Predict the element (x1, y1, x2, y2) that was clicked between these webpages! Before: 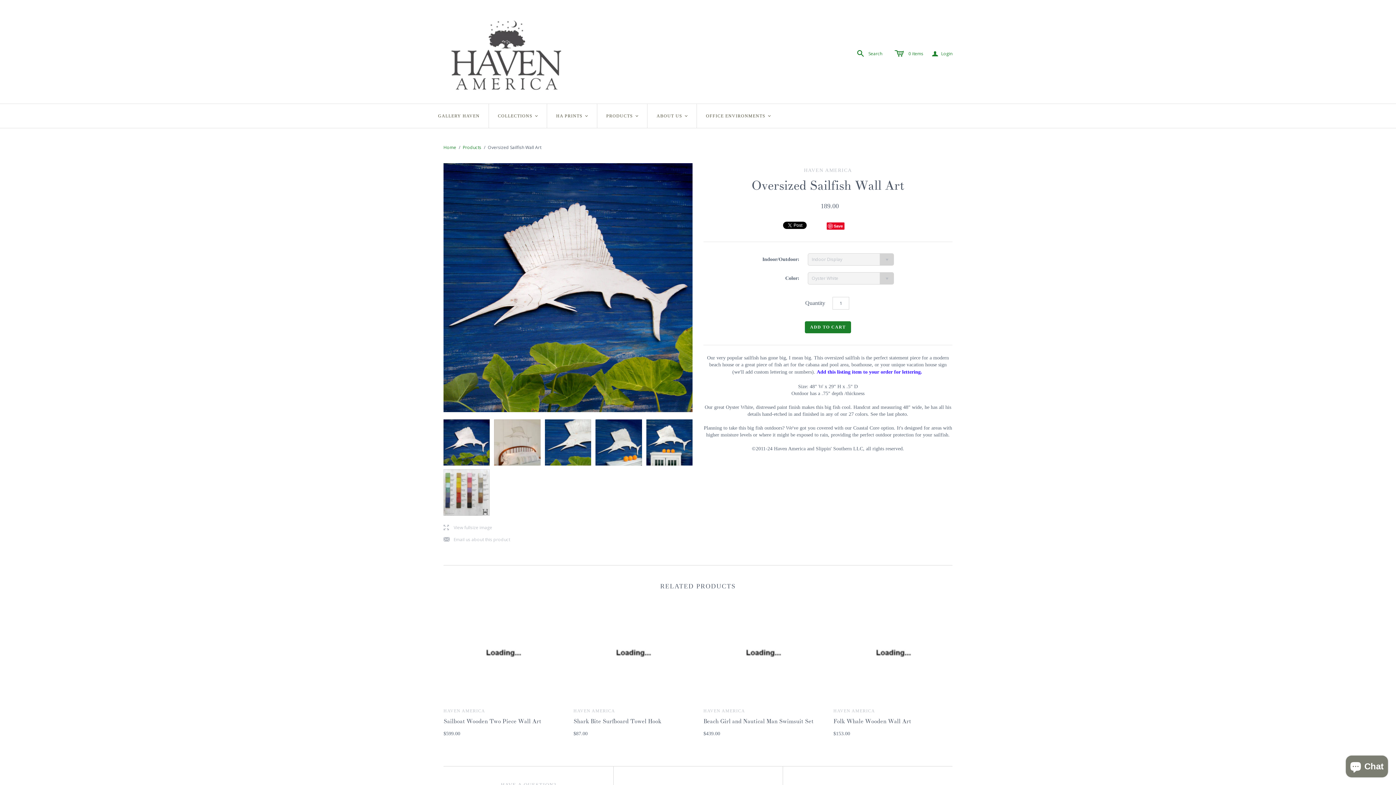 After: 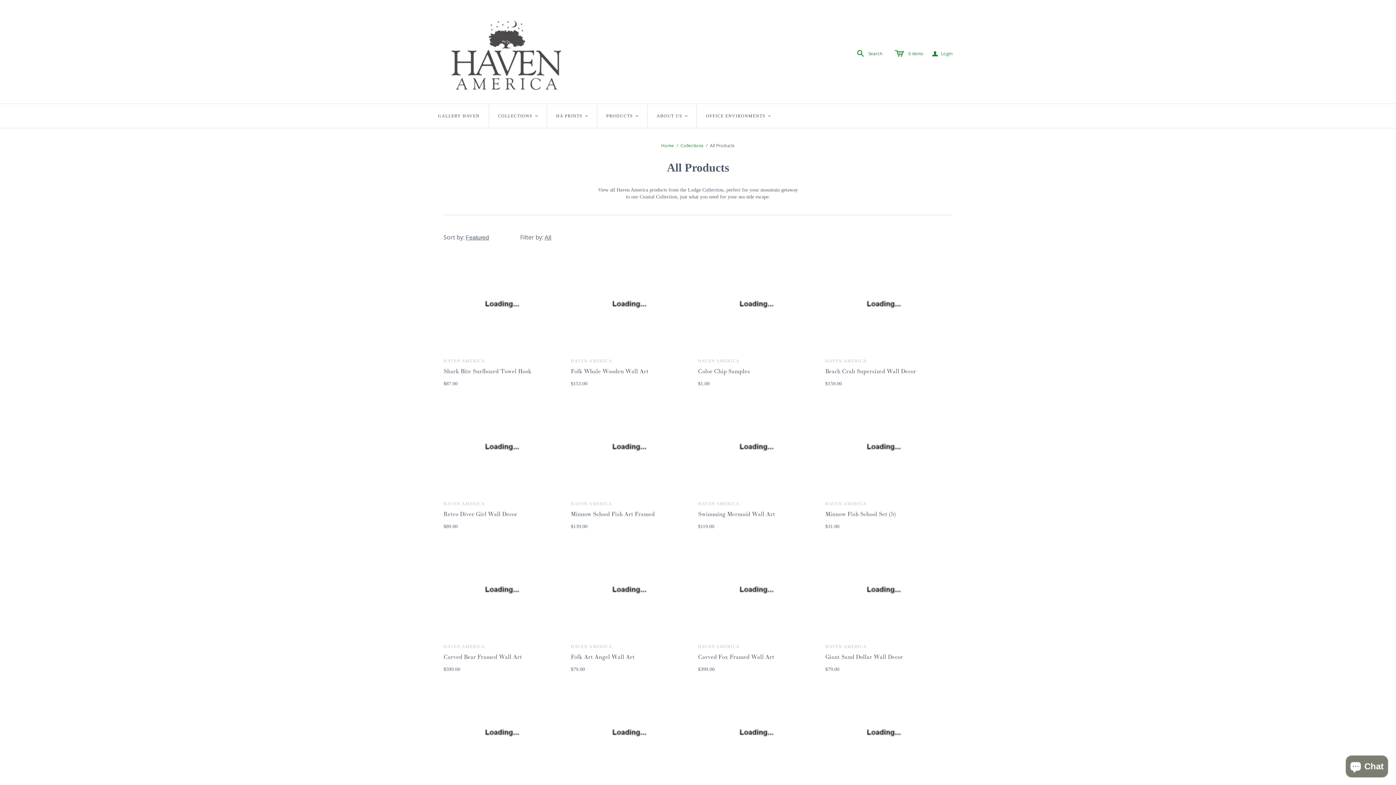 Action: label: Products bbox: (462, 144, 481, 150)